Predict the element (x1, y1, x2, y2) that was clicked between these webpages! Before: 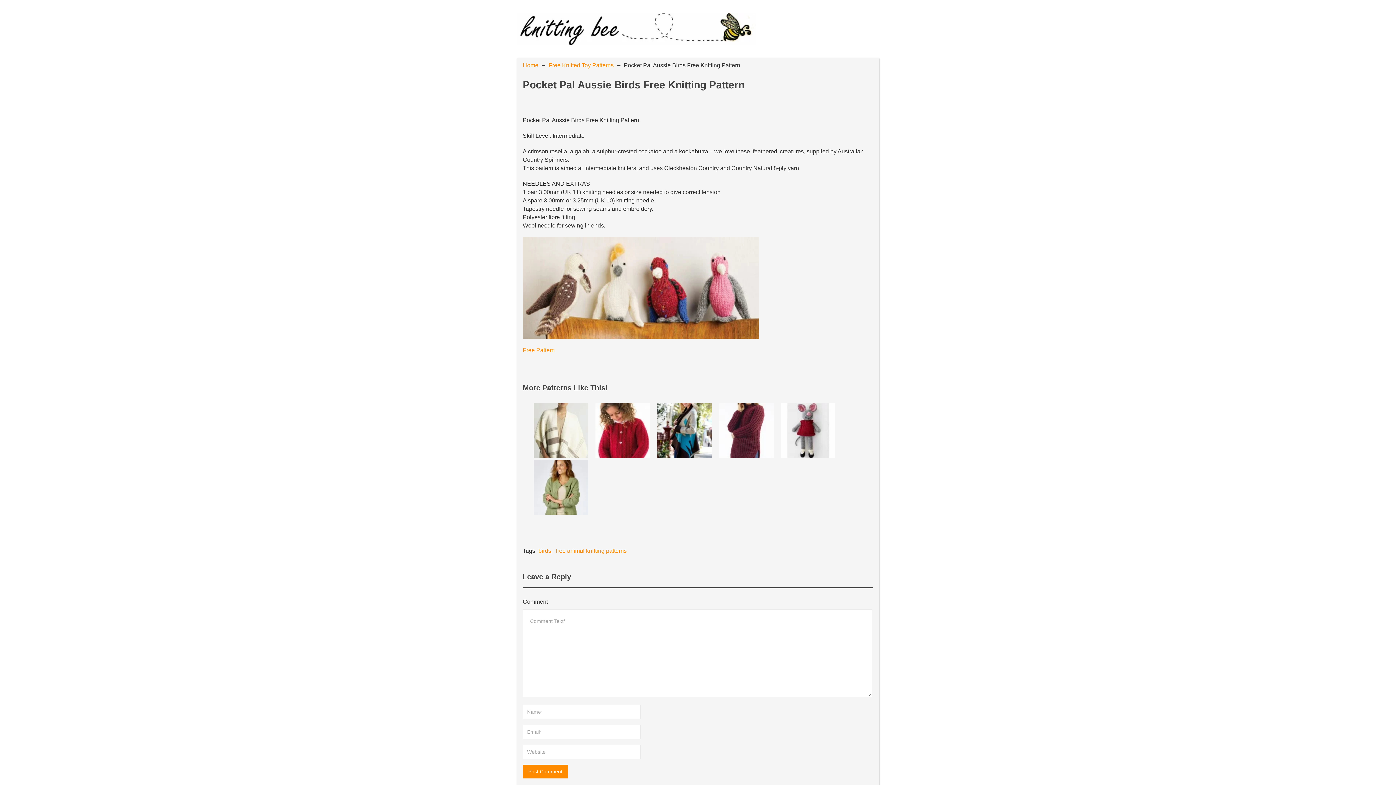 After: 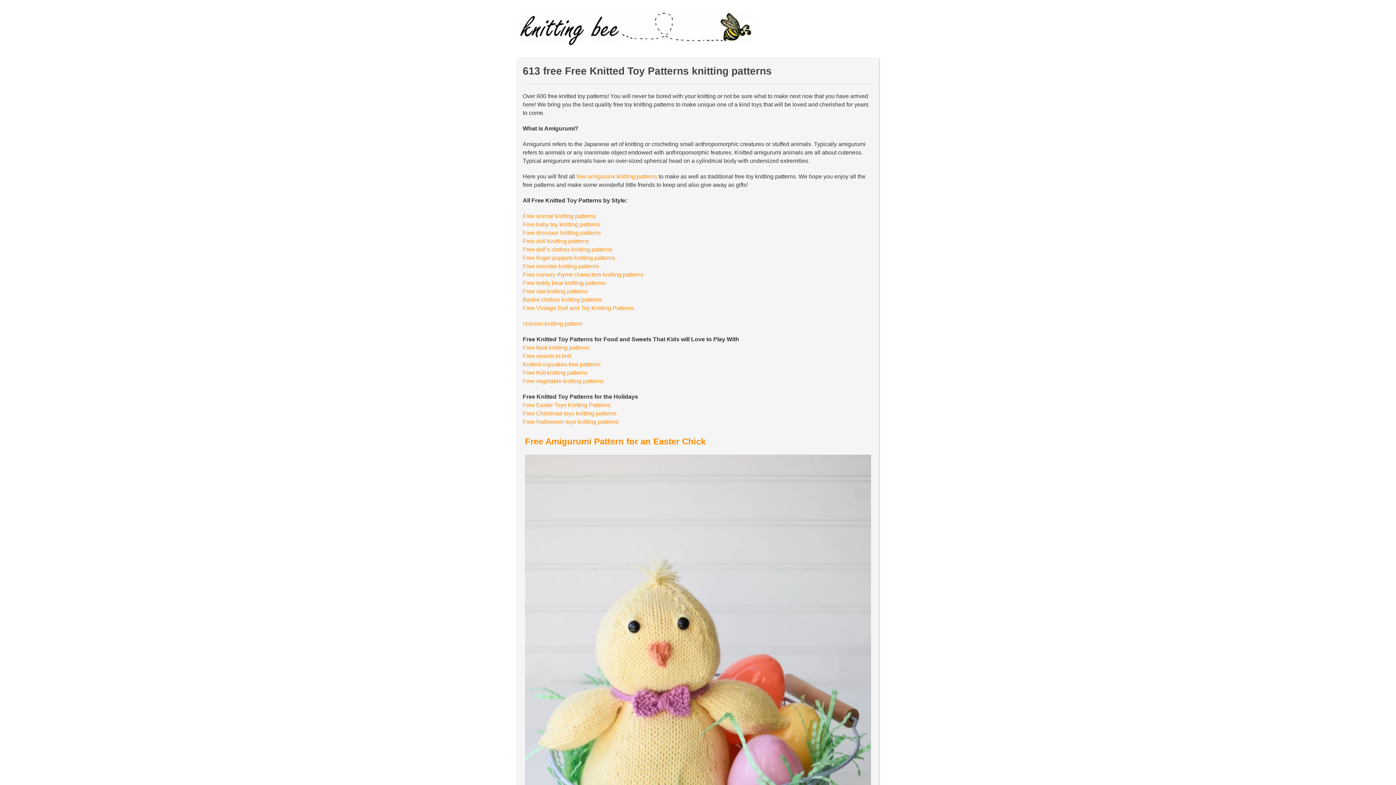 Action: bbox: (548, 62, 613, 68) label: Free Knitted Toy Patterns